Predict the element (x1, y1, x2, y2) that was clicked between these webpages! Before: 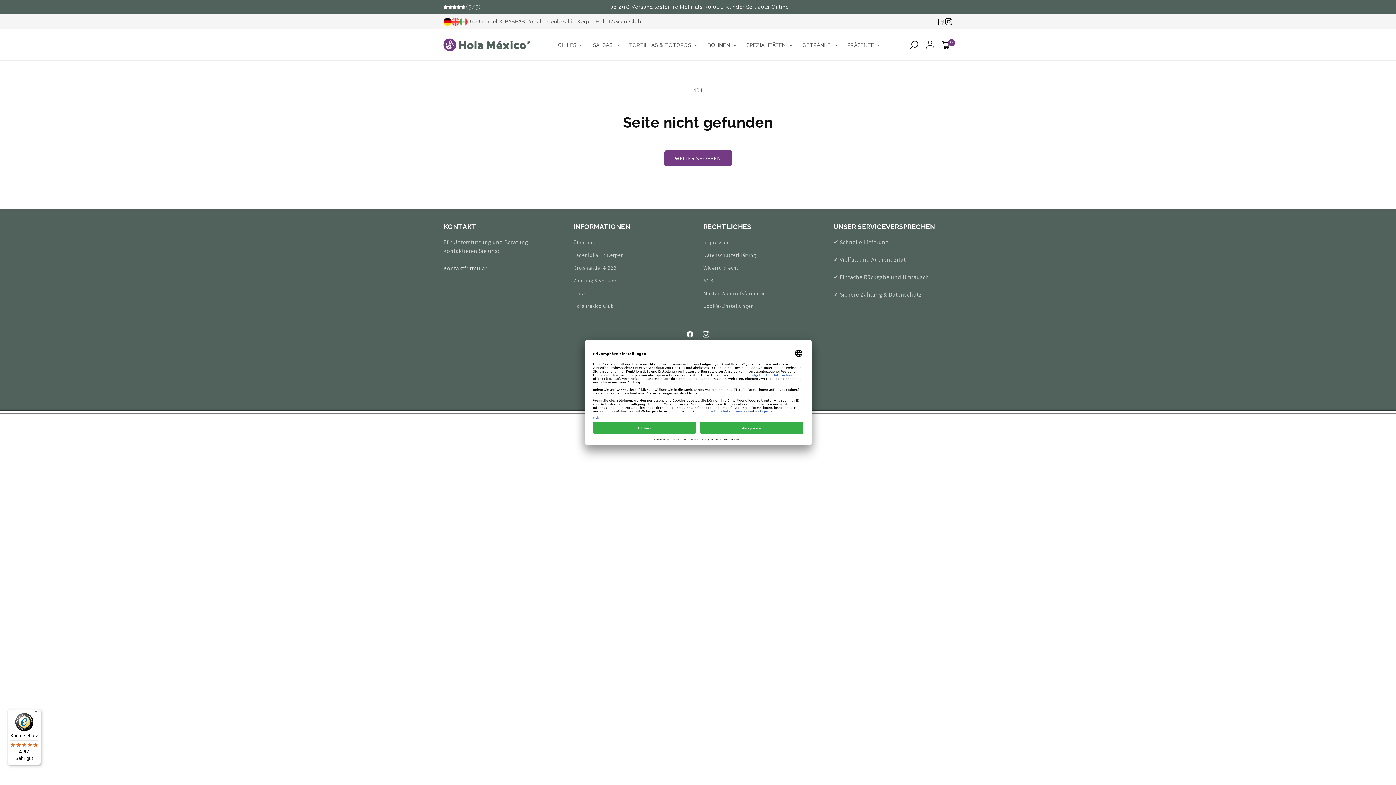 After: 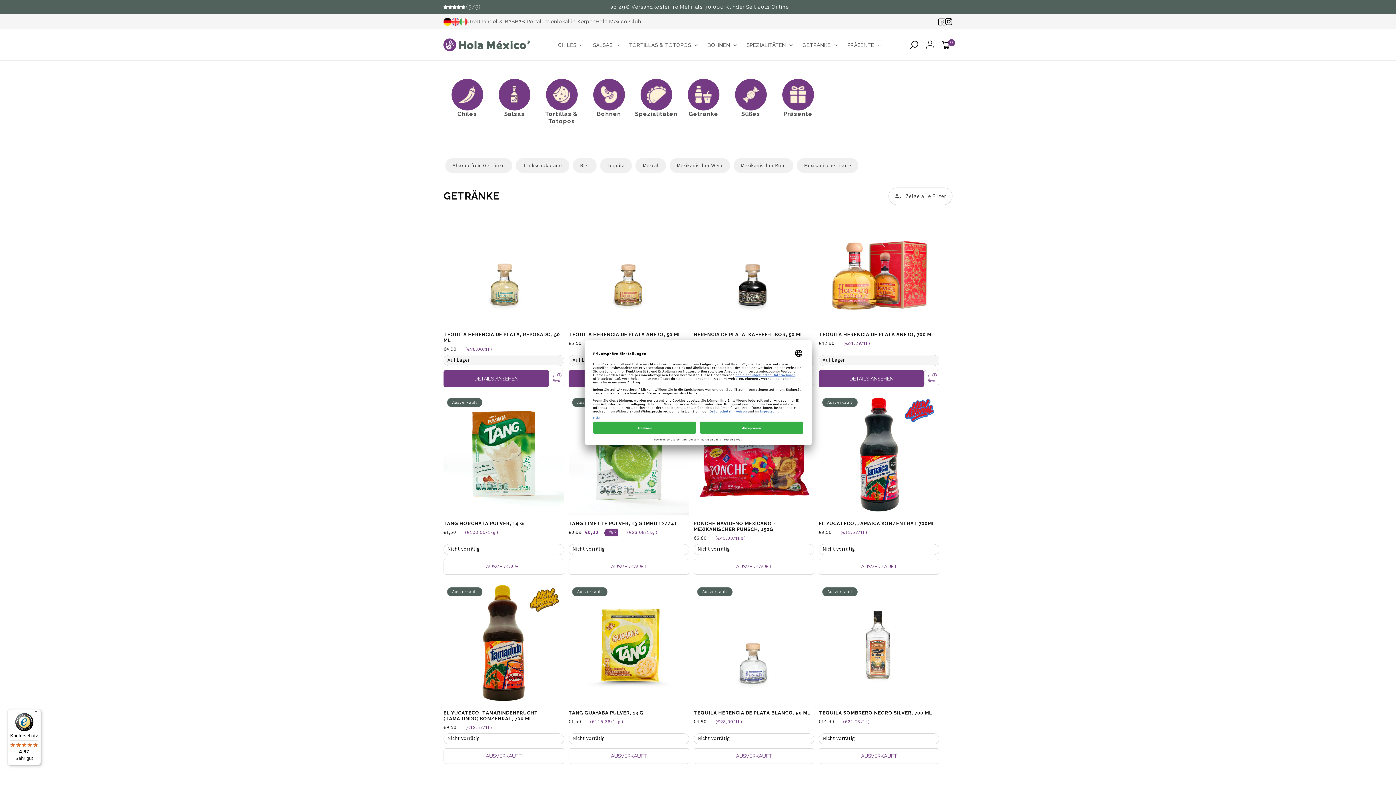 Action: bbox: (798, 37, 840, 52) label: GETRÄNKE